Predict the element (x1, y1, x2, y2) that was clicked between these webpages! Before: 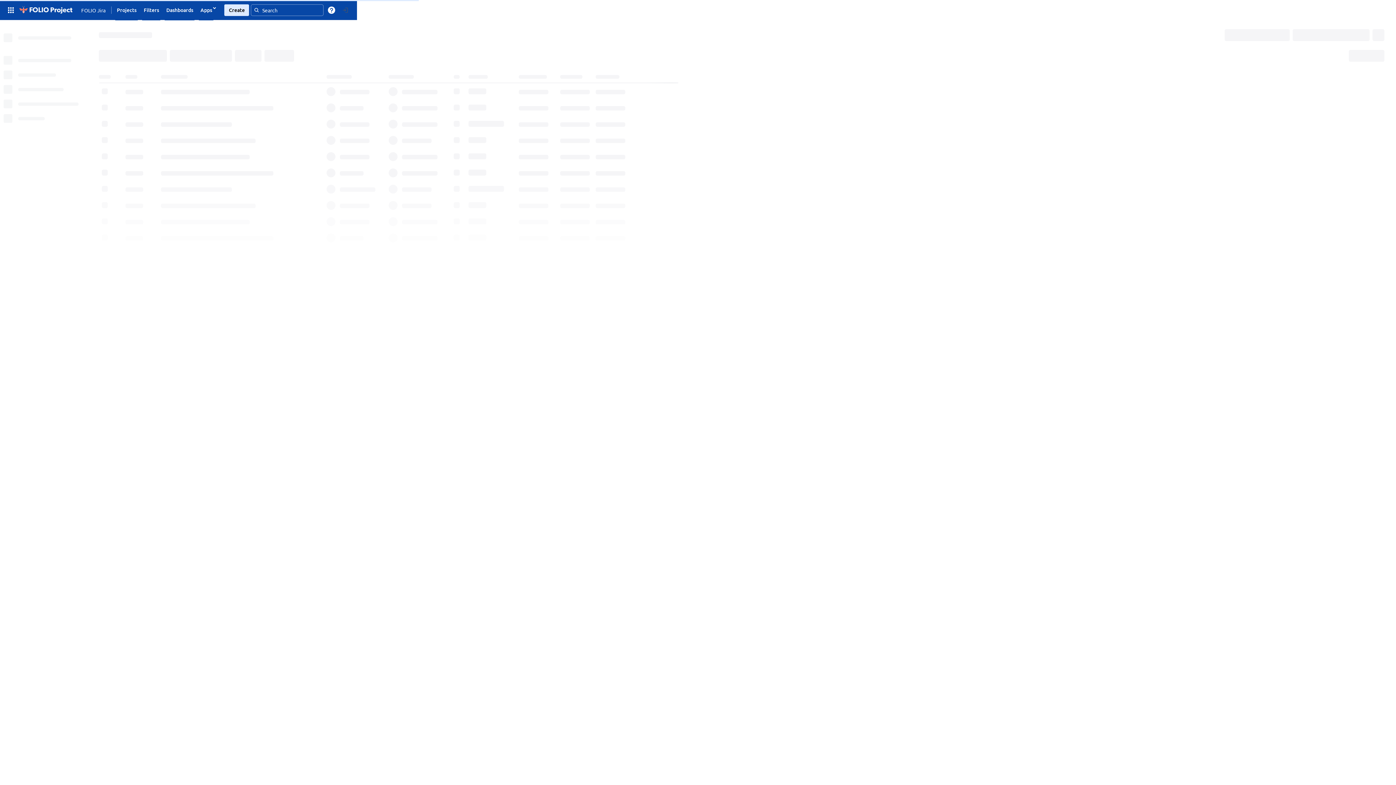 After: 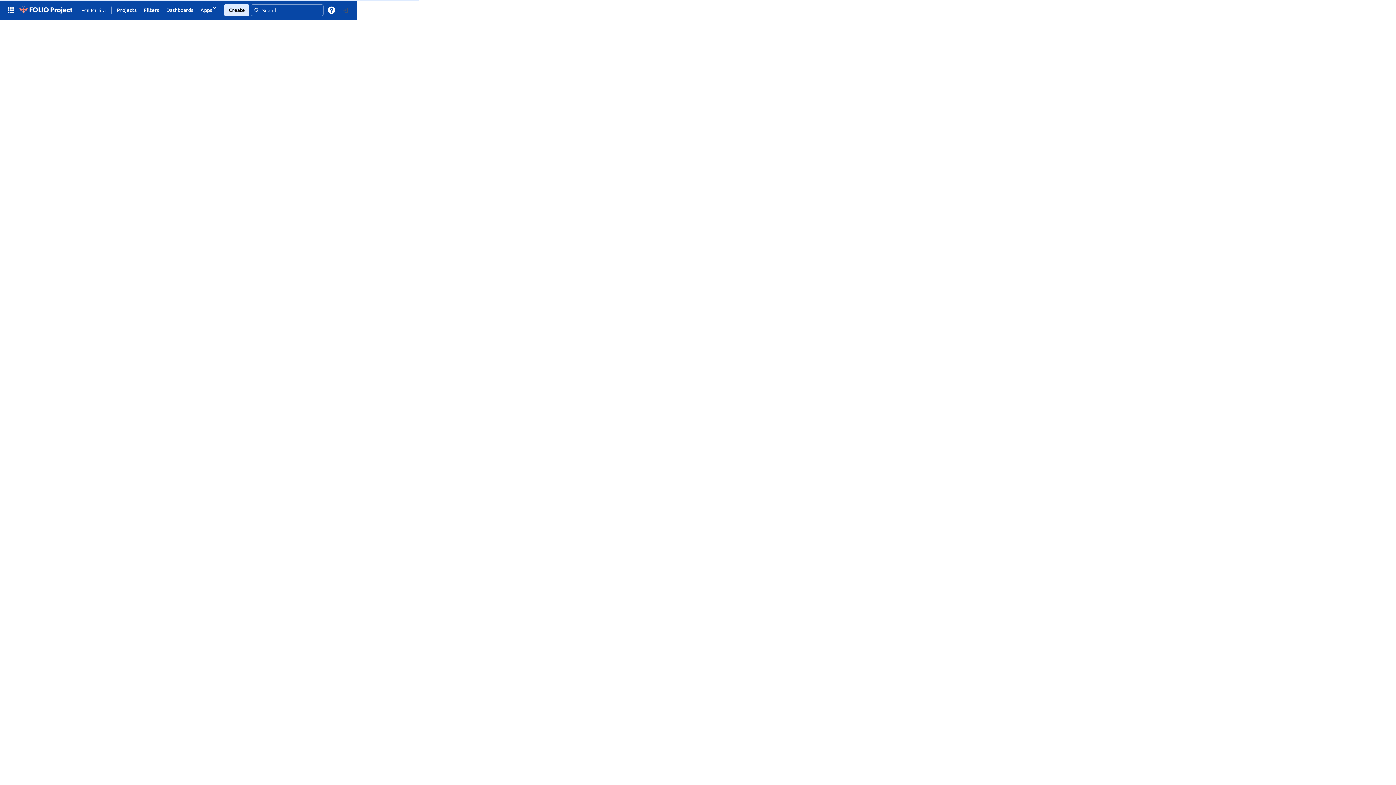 Action: bbox: (17, 3, 73, 16)